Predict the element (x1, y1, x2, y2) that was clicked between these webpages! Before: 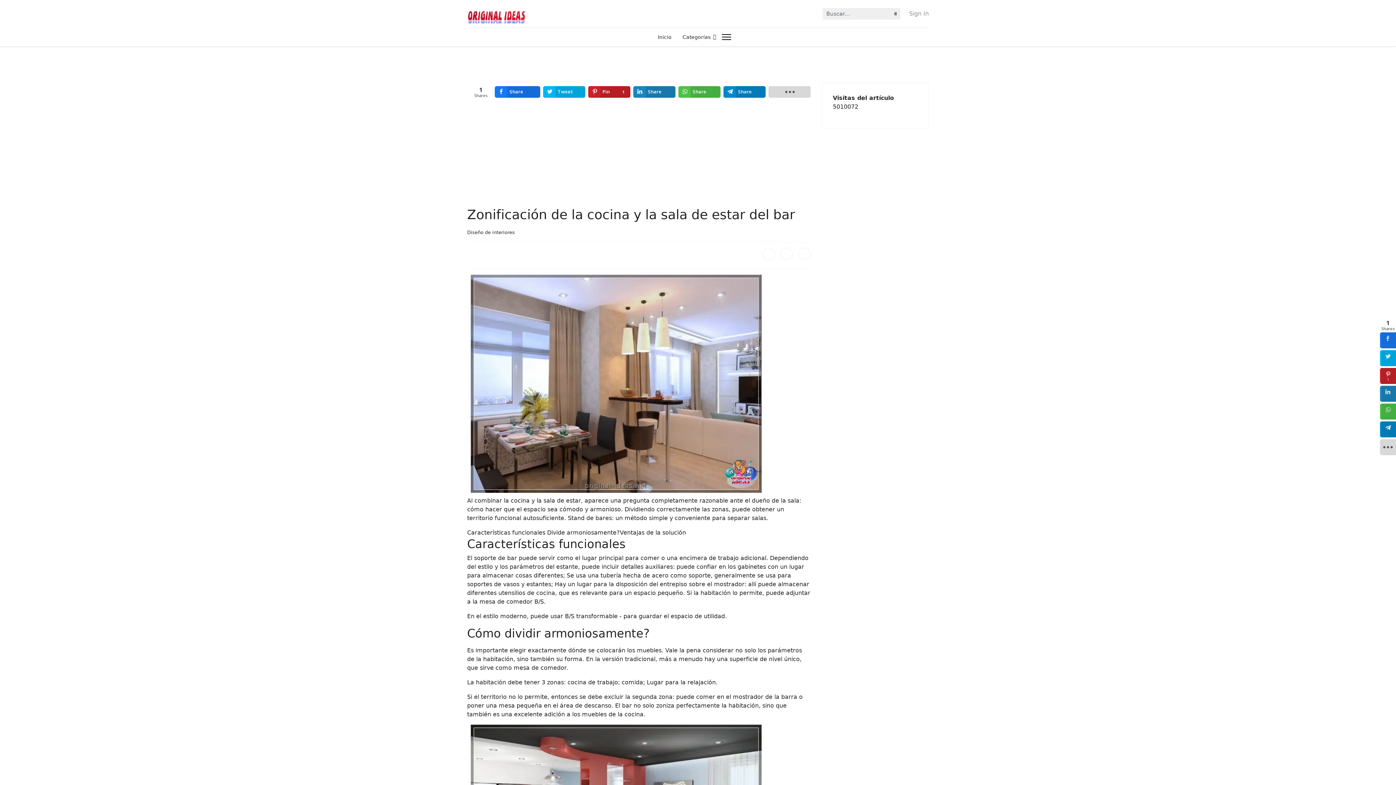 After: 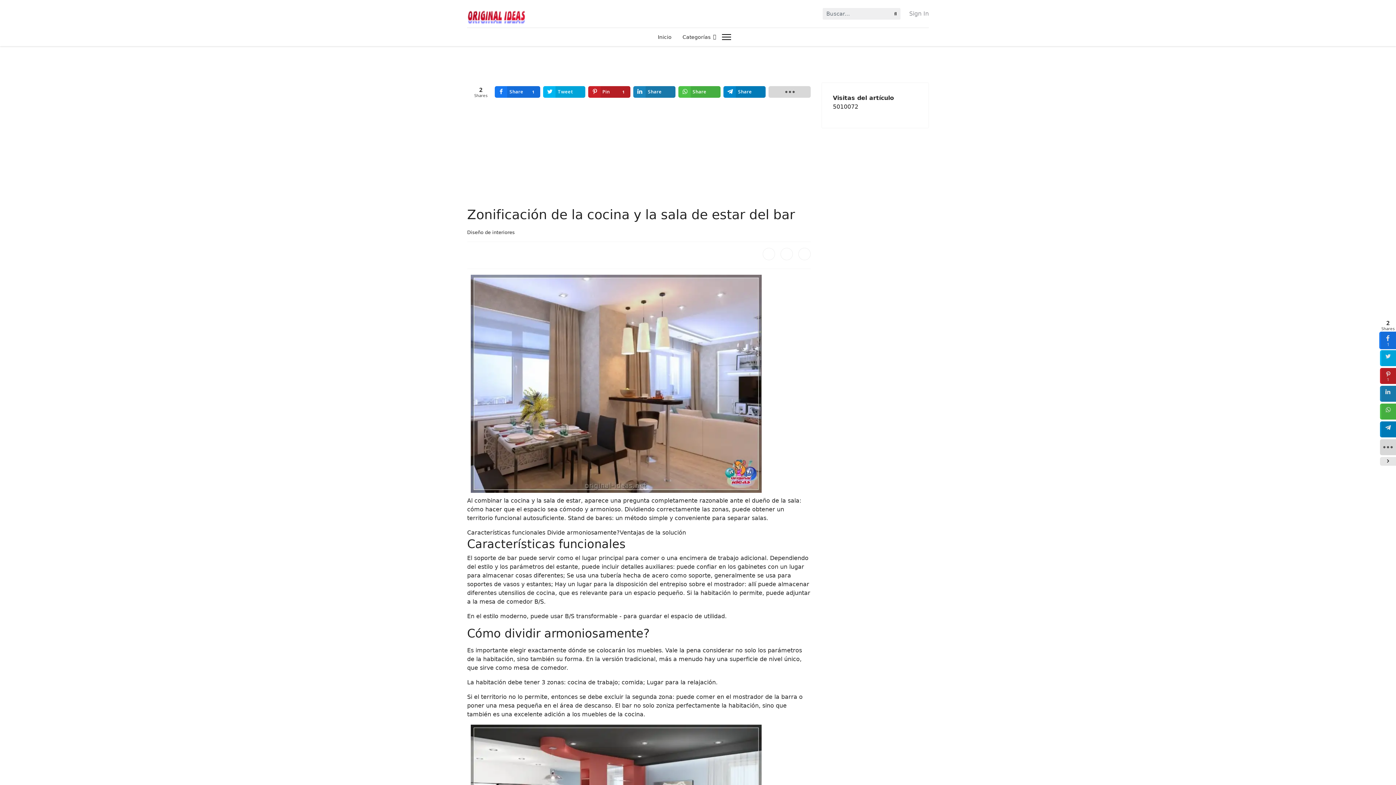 Action: bbox: (1380, 332, 1396, 348) label: sidebar_facebook